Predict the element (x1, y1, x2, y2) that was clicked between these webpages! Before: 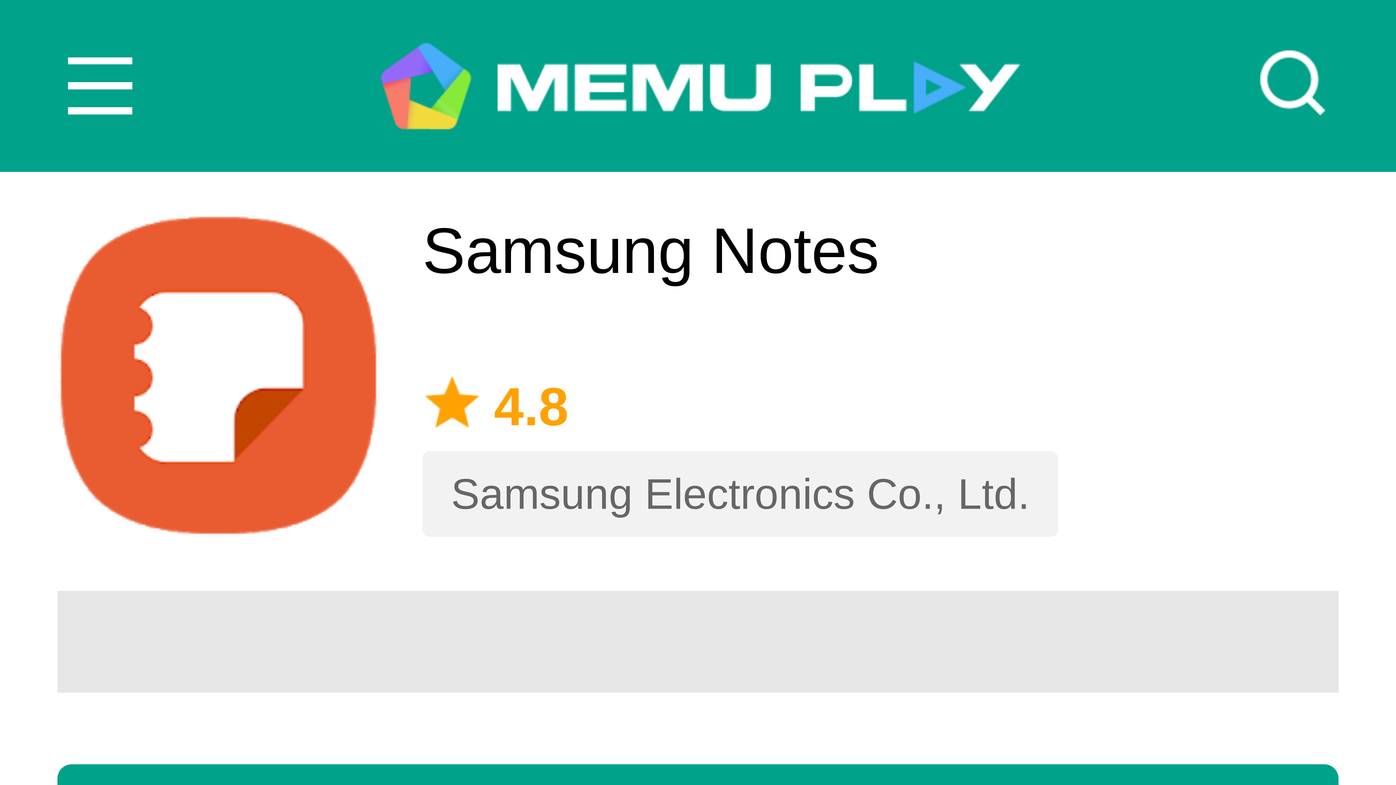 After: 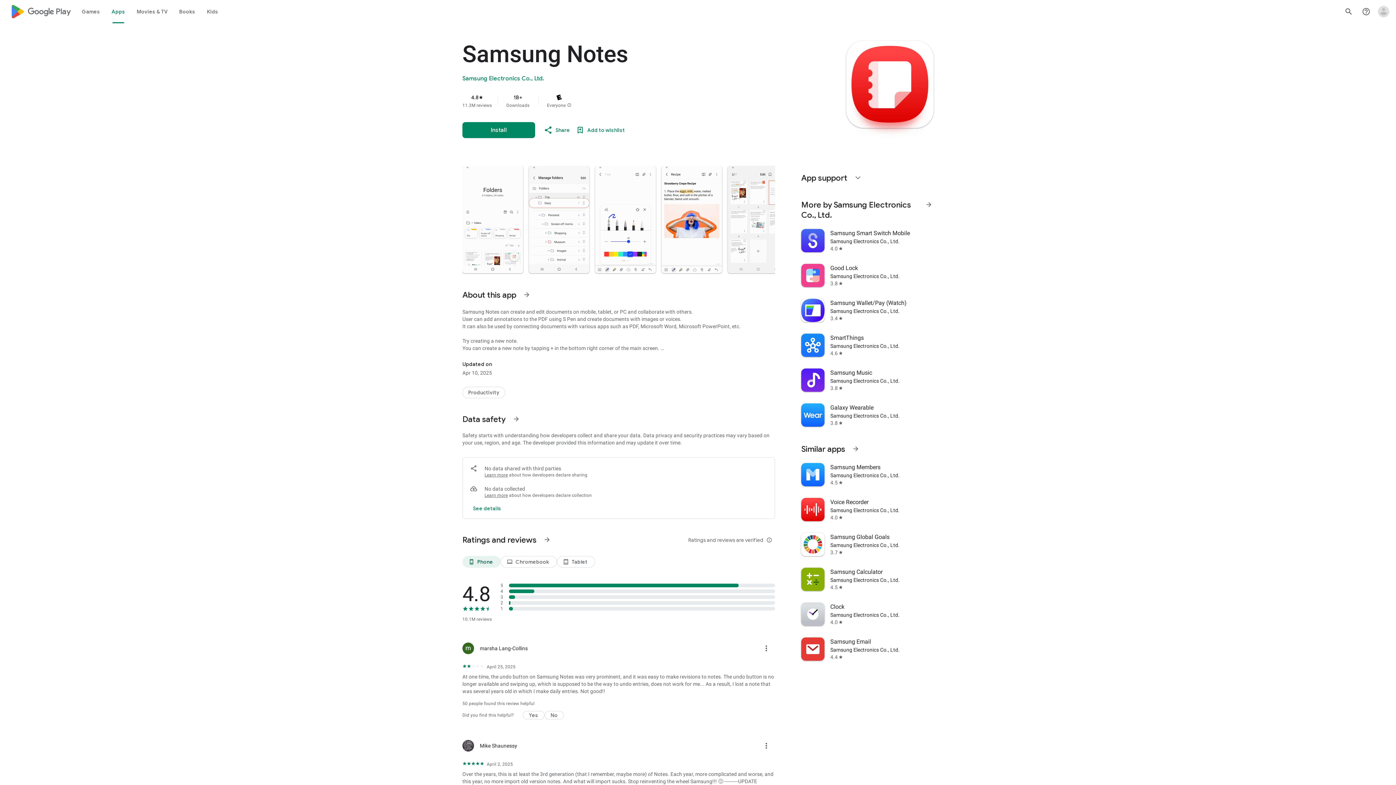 Action: bbox: (57, 215, 379, 537)